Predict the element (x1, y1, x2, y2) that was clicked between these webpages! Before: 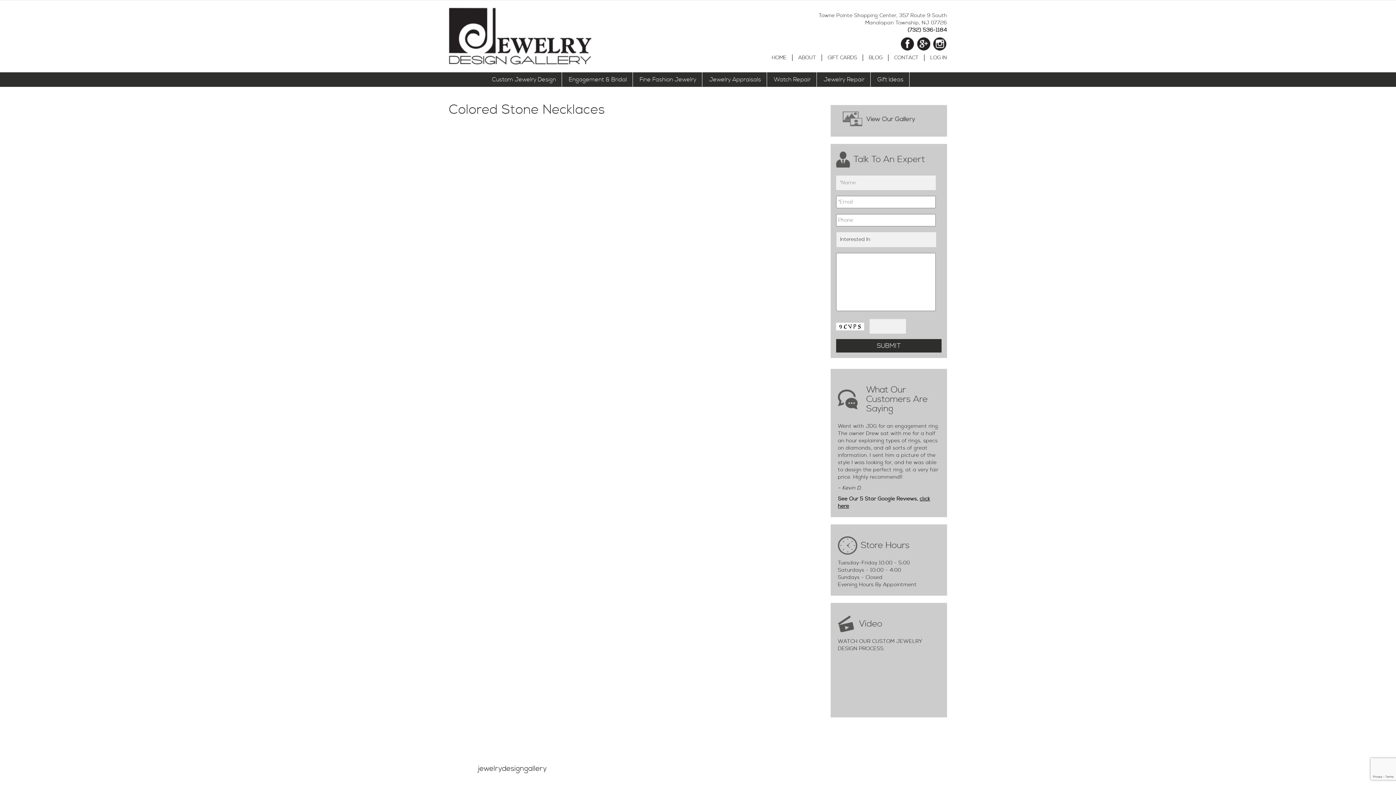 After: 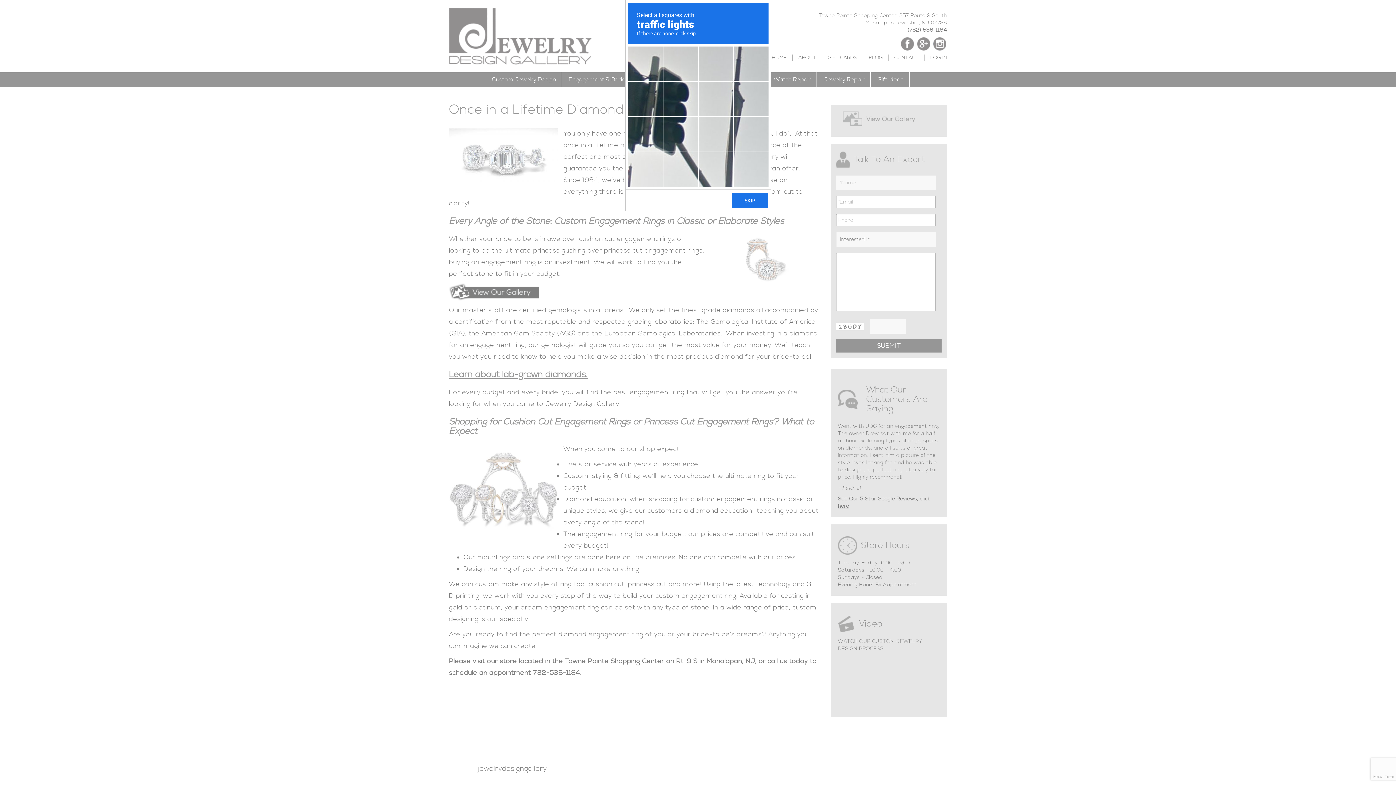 Action: bbox: (563, 72, 632, 86) label: Engagement & Bridal